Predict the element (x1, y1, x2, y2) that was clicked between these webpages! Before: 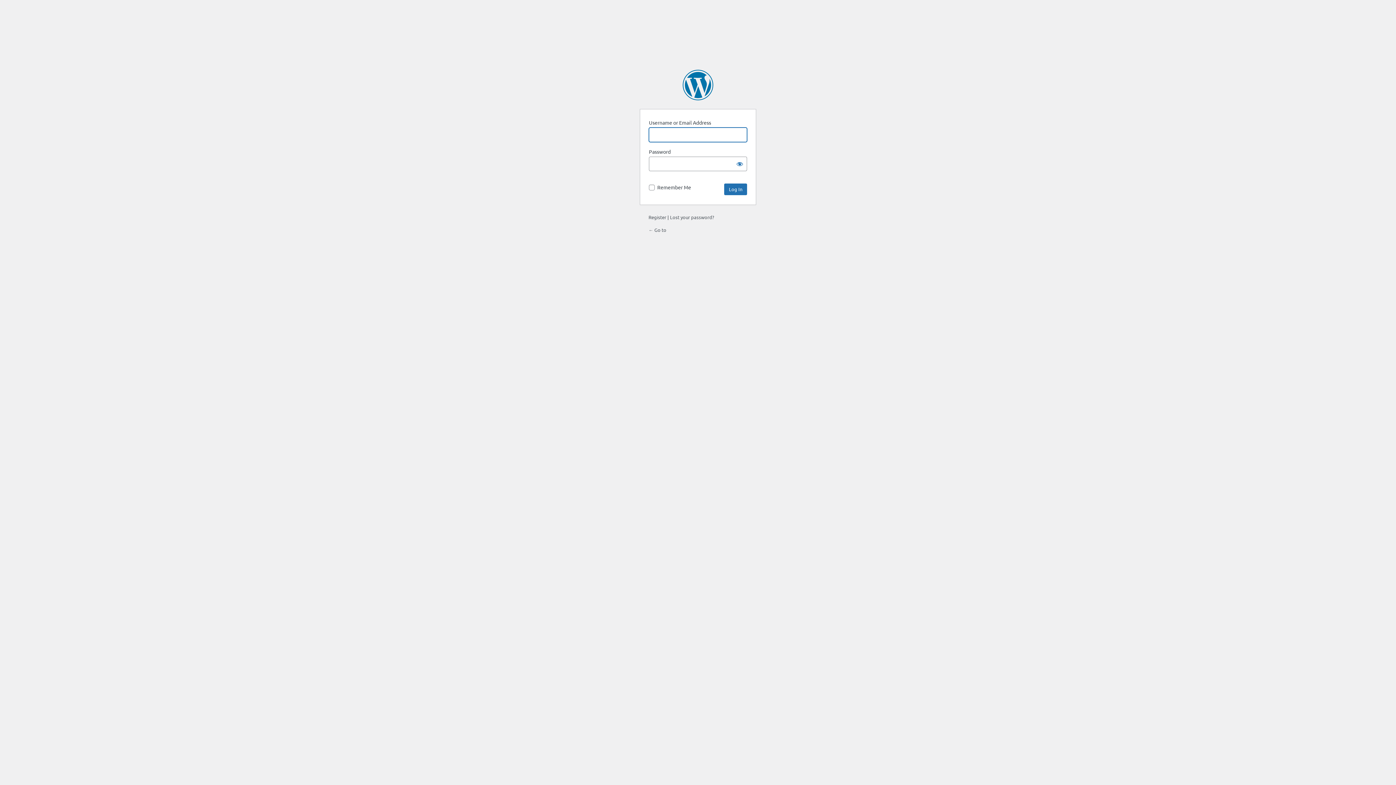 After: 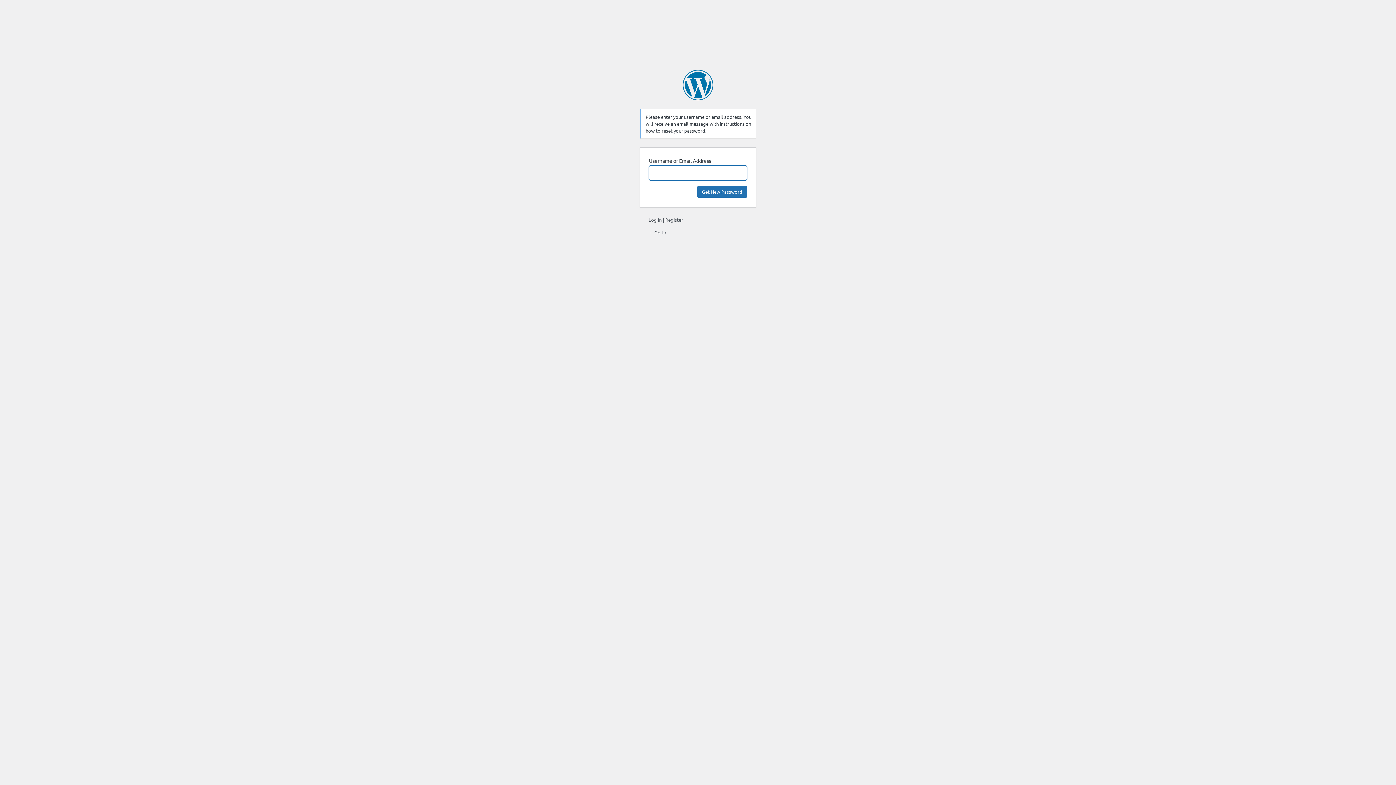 Action: label: Lost your password? bbox: (670, 214, 714, 220)